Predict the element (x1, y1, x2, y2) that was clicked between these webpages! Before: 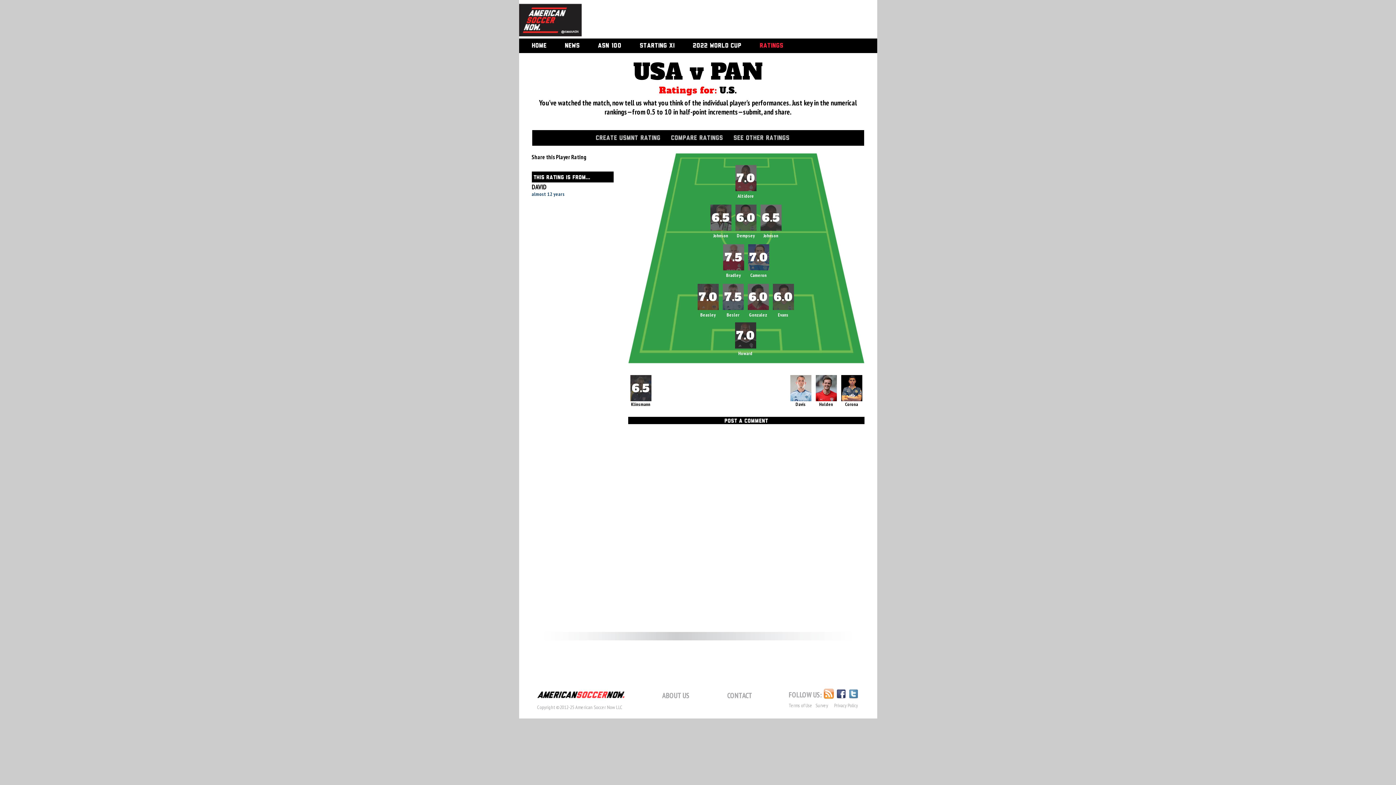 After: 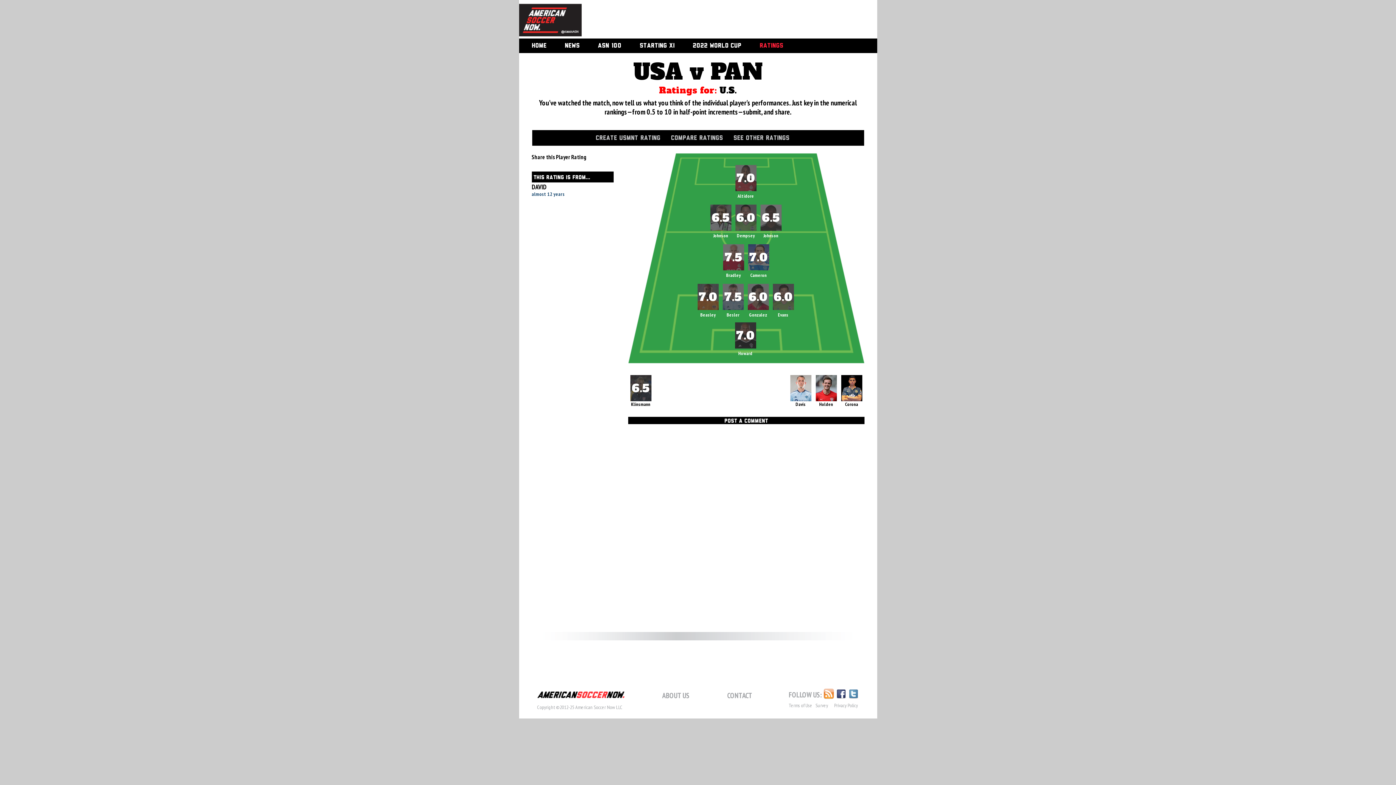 Action: bbox: (848, 690, 859, 700)